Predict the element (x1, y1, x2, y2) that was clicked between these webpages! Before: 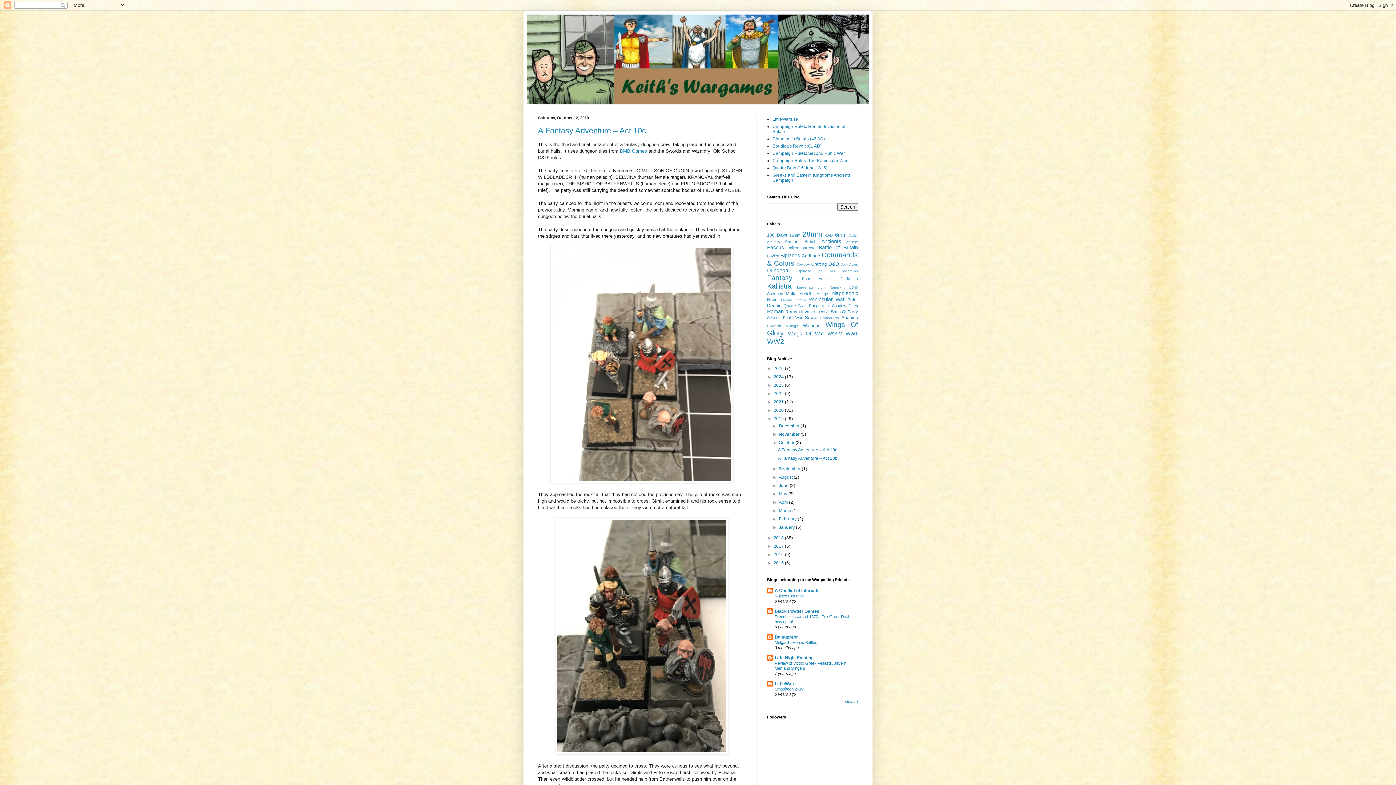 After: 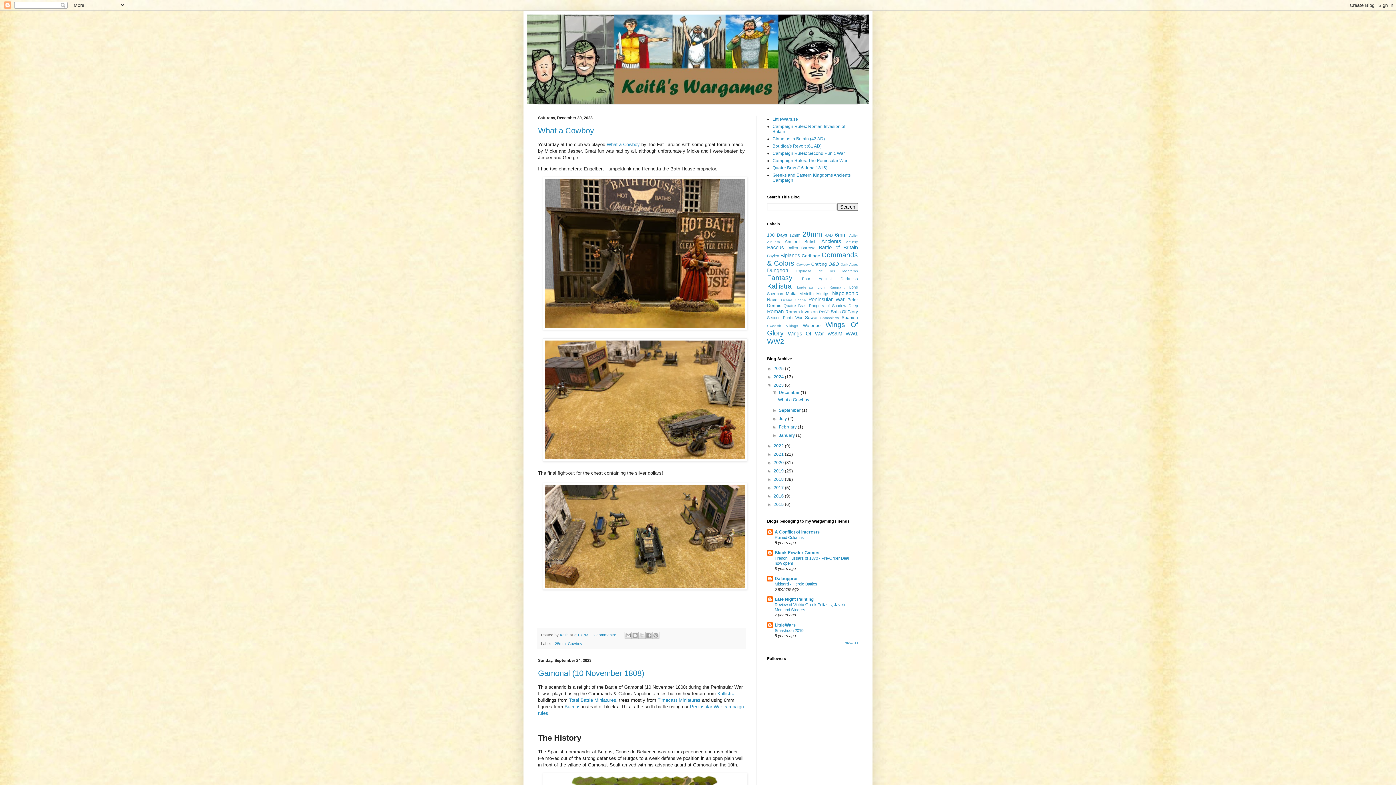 Action: bbox: (773, 382, 785, 388) label: 2023 